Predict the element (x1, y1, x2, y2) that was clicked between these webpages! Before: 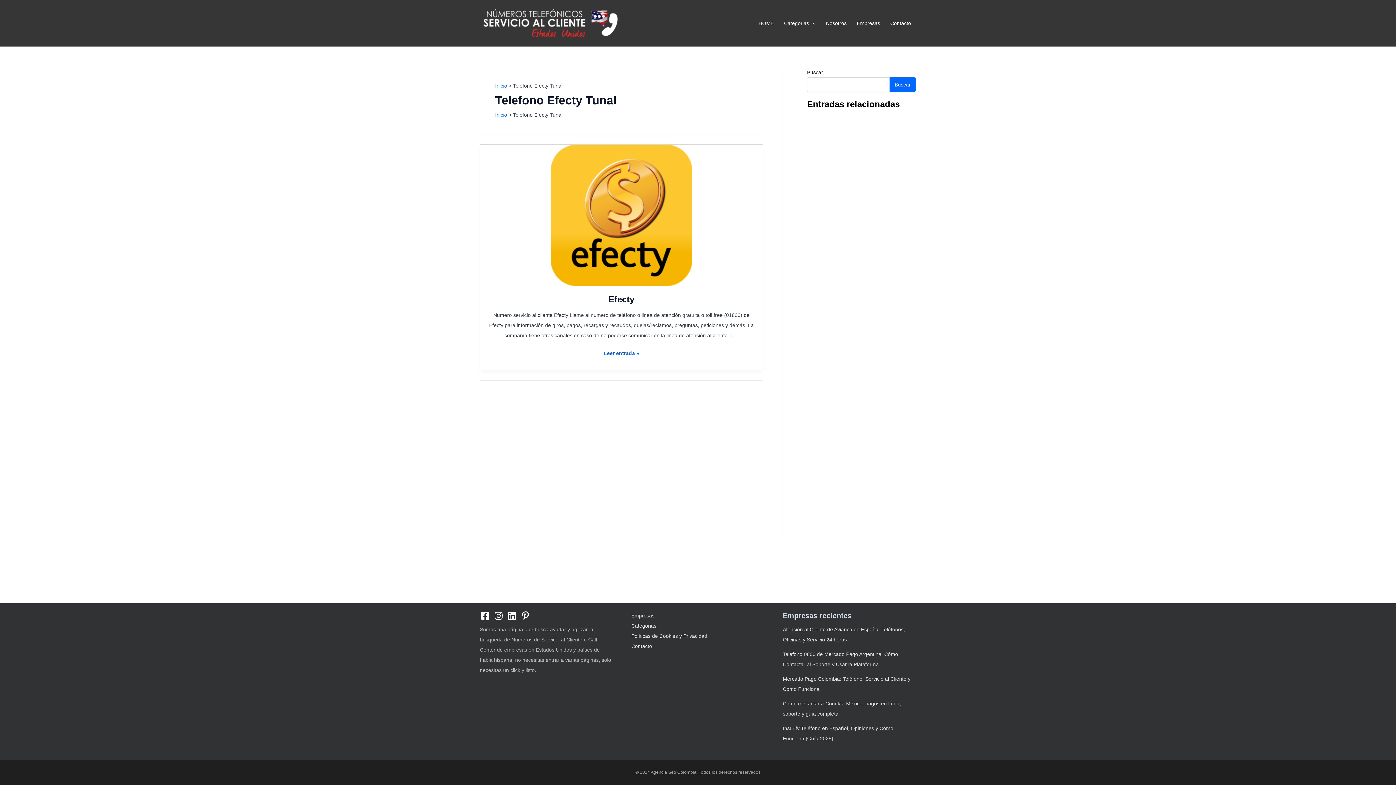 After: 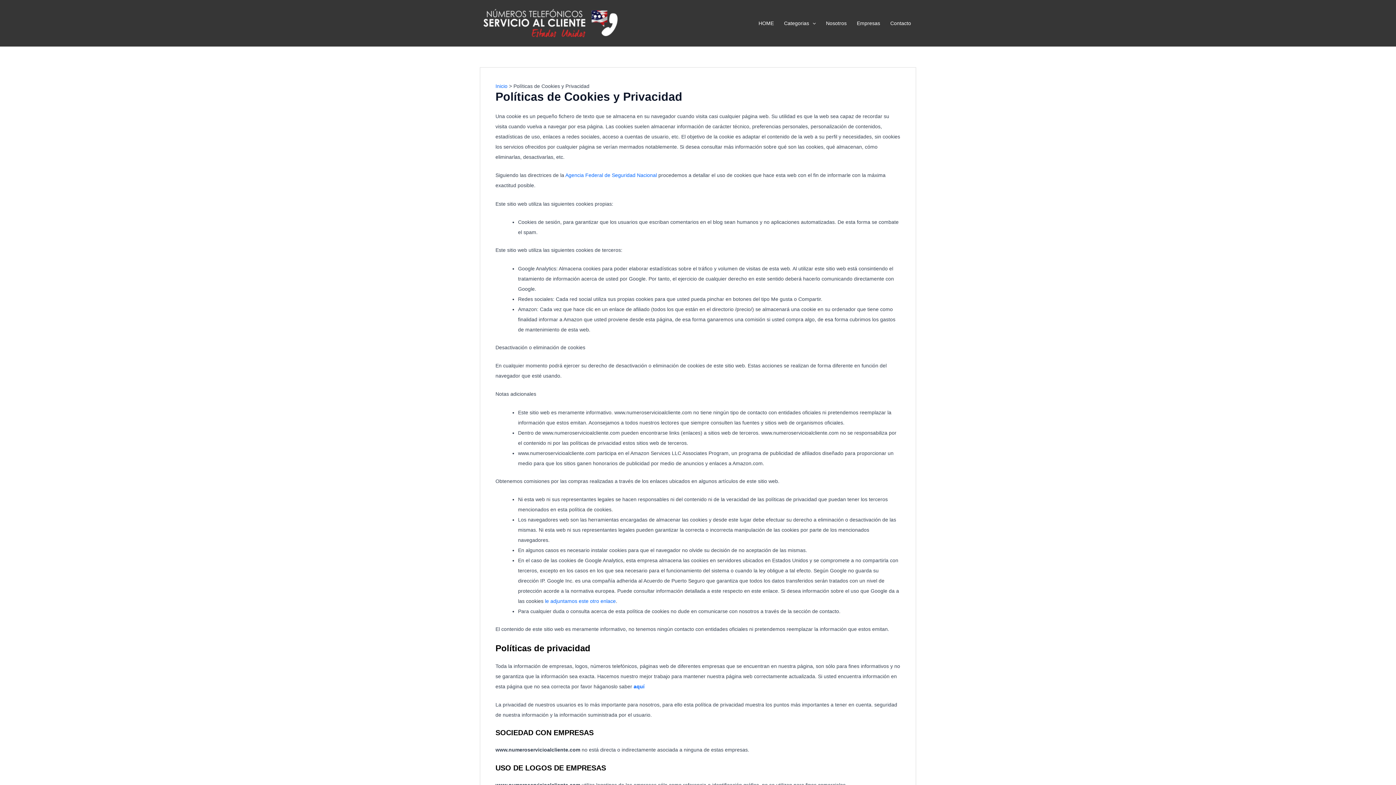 Action: label: Políticas de Cookies y Privacidad bbox: (631, 631, 707, 641)